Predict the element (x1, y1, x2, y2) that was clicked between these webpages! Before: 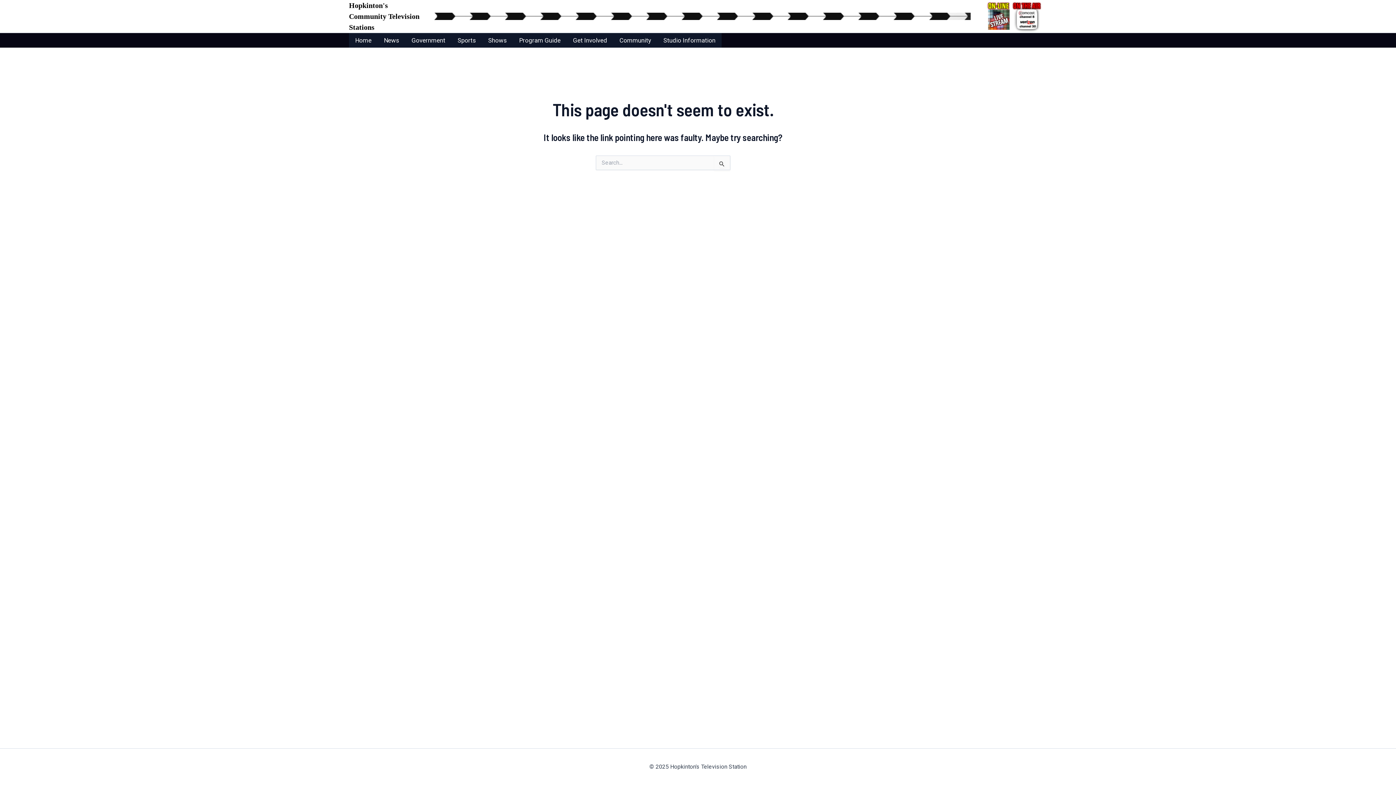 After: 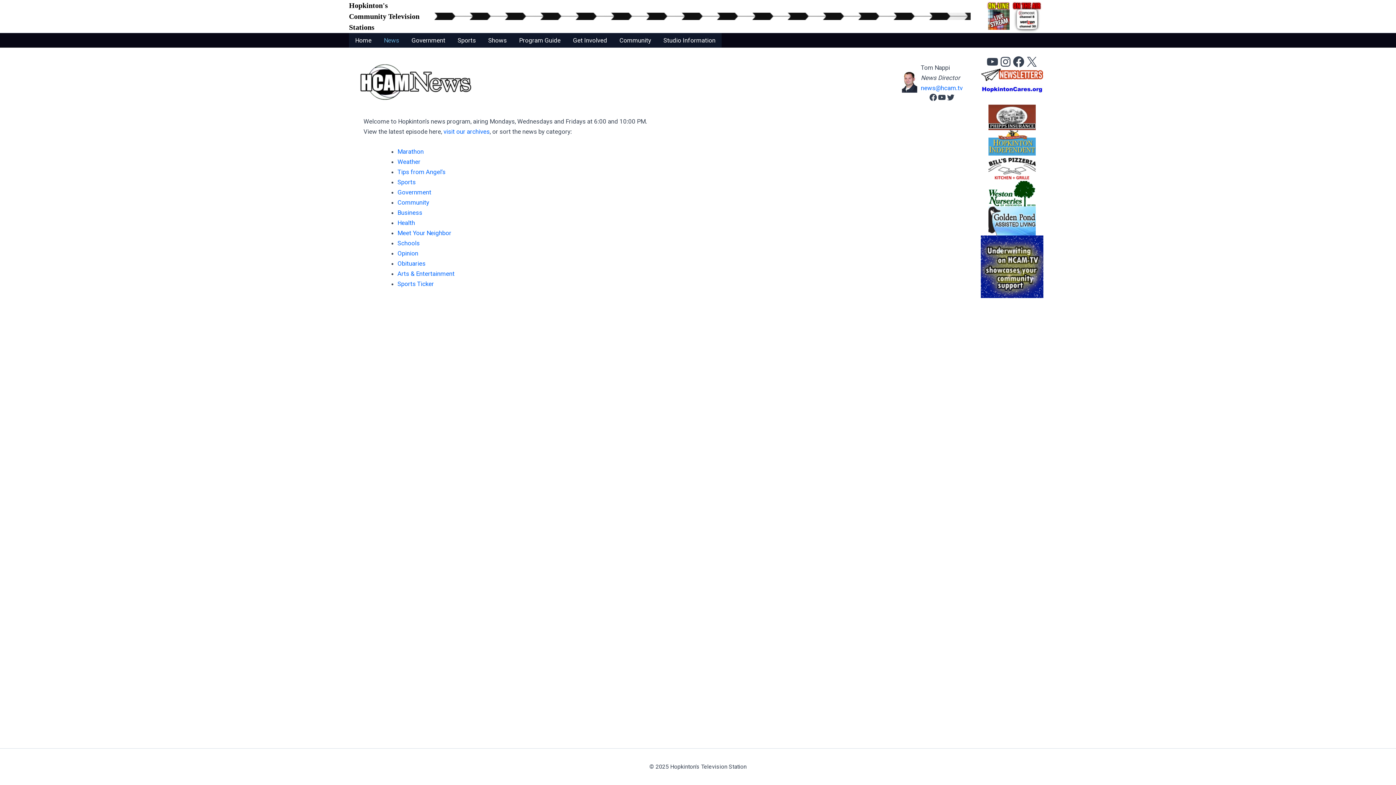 Action: bbox: (377, 33, 405, 47) label: News